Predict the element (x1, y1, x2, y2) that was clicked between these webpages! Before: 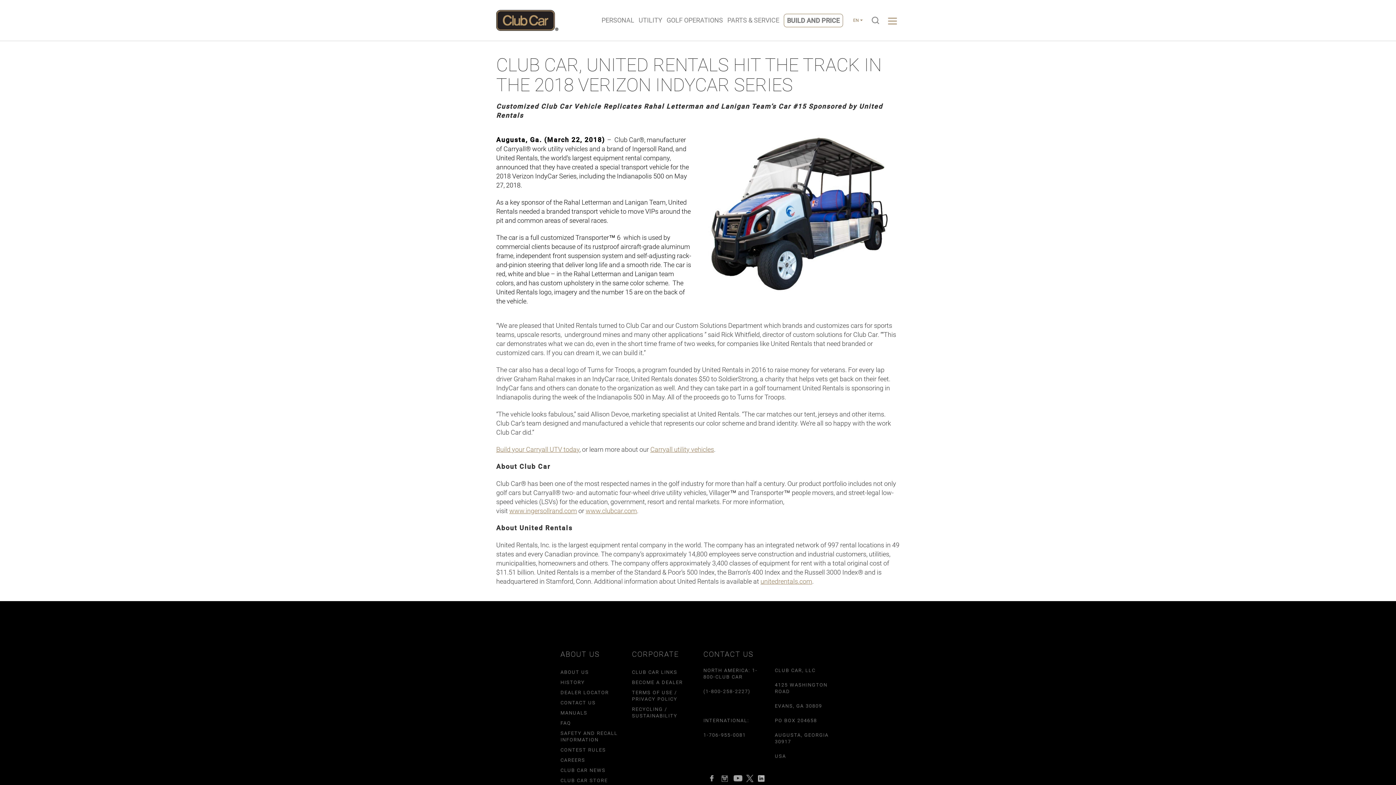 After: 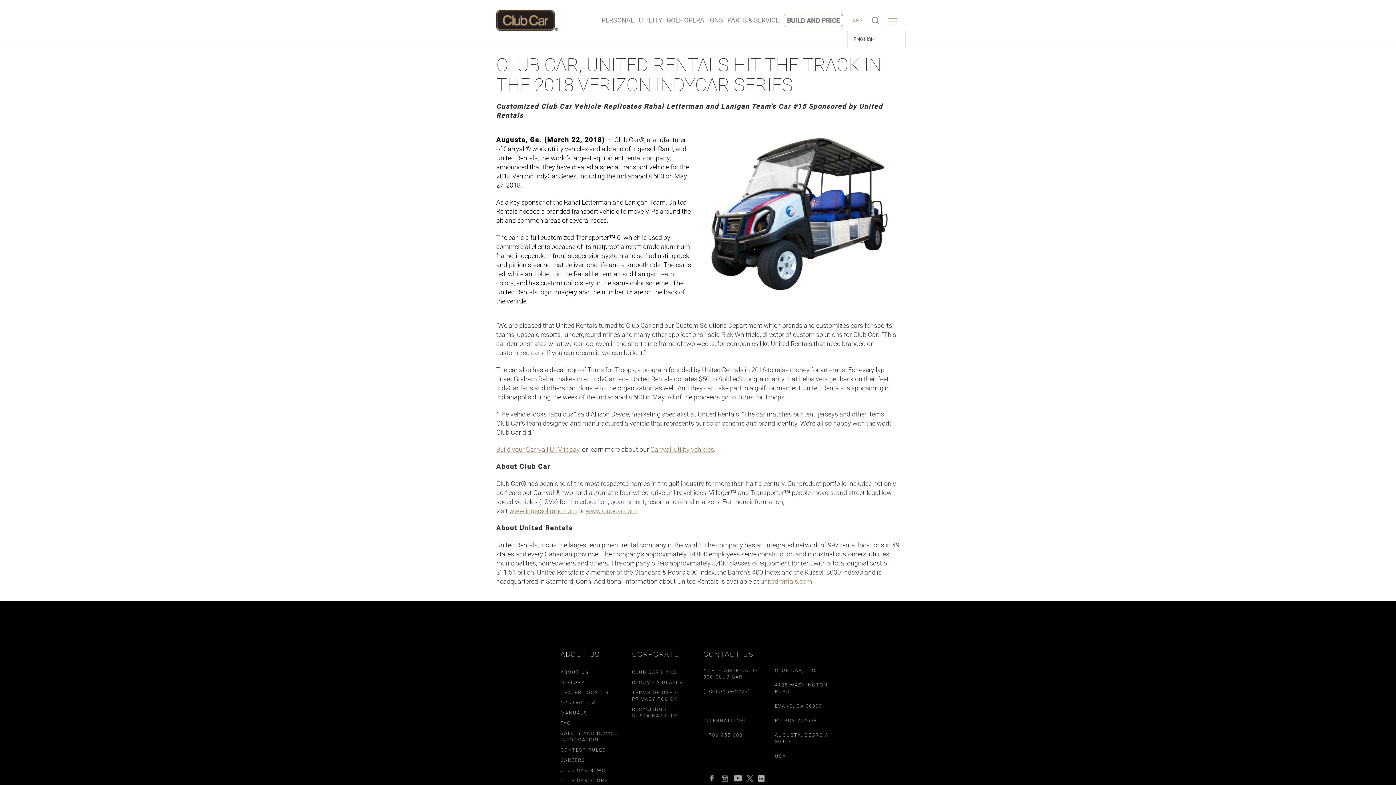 Action: bbox: (850, 11, 865, 29) label: EN